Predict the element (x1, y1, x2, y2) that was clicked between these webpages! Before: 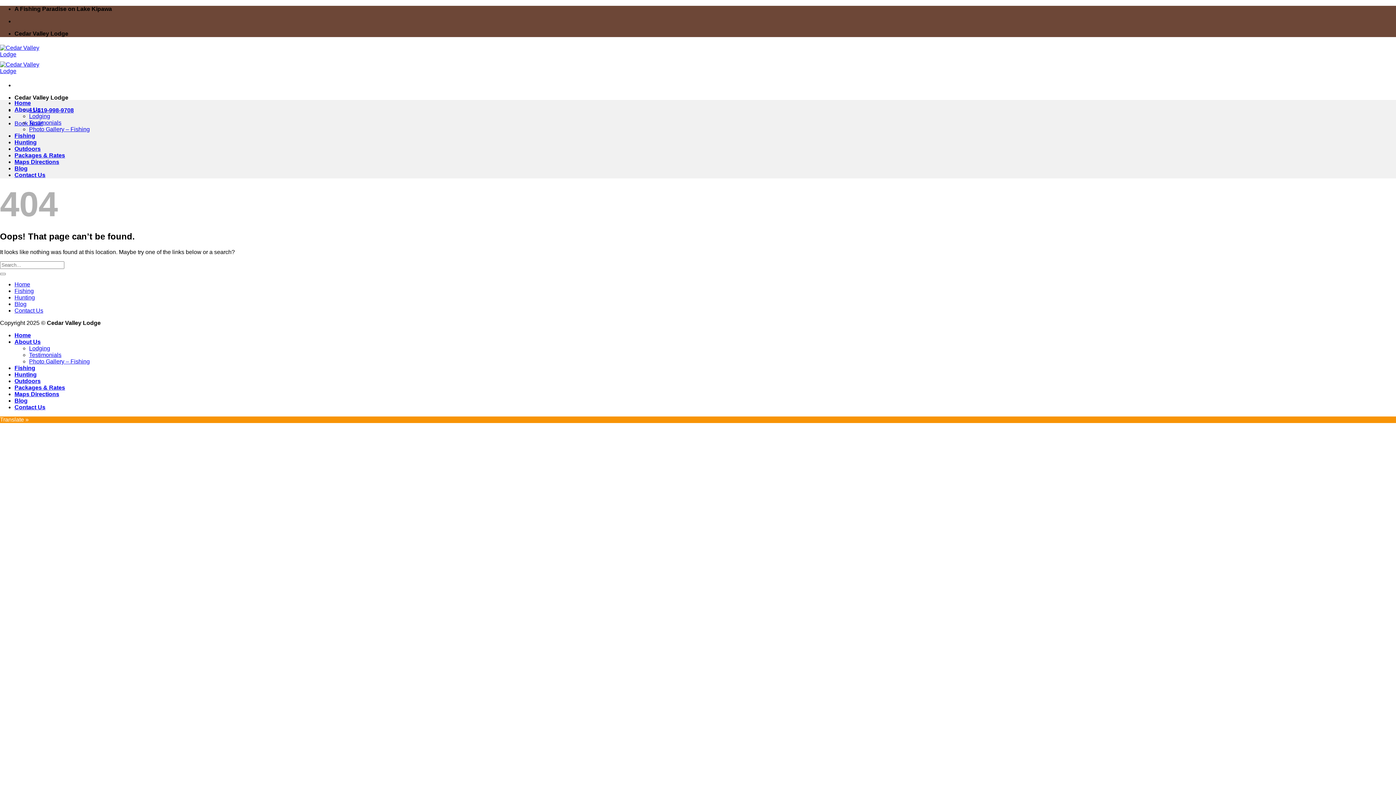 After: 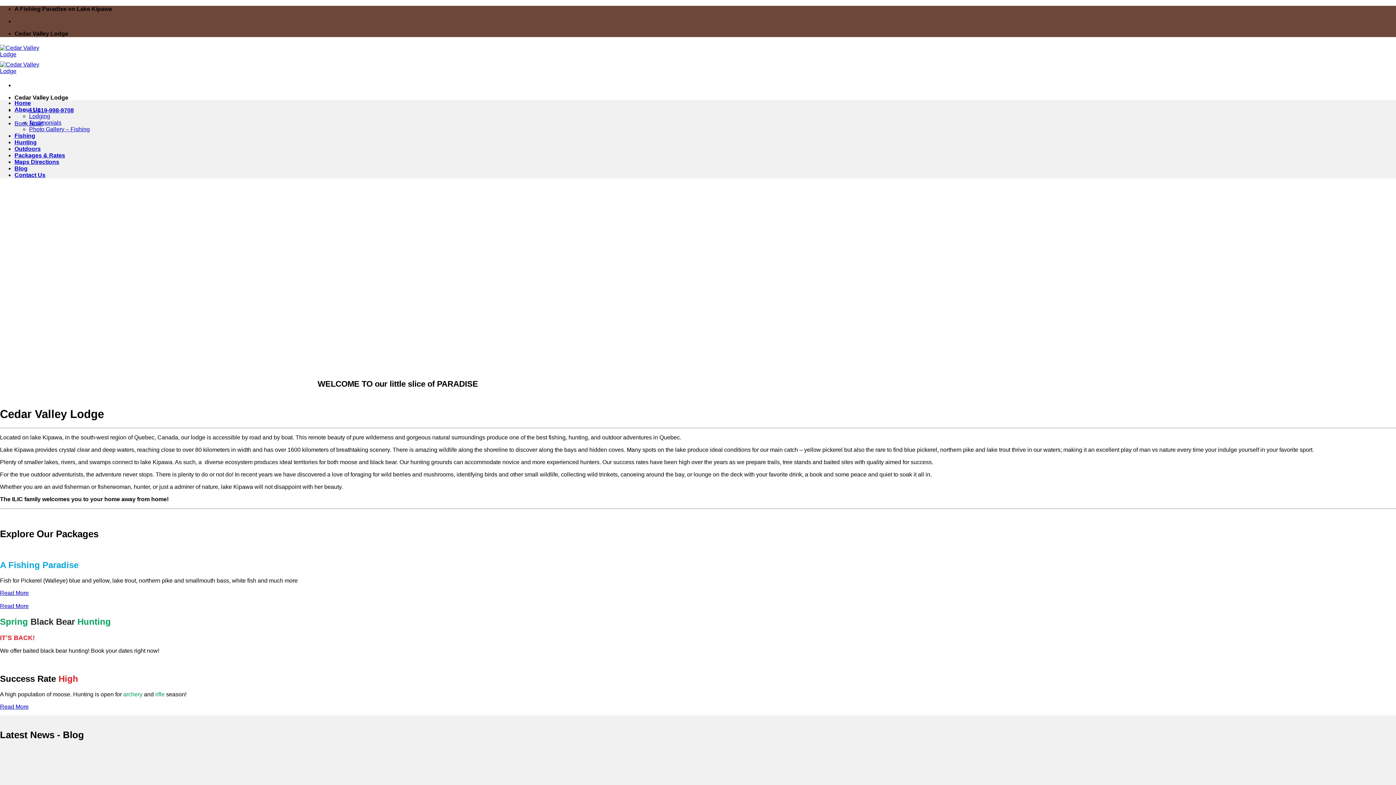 Action: bbox: (14, 100, 30, 106) label: Home